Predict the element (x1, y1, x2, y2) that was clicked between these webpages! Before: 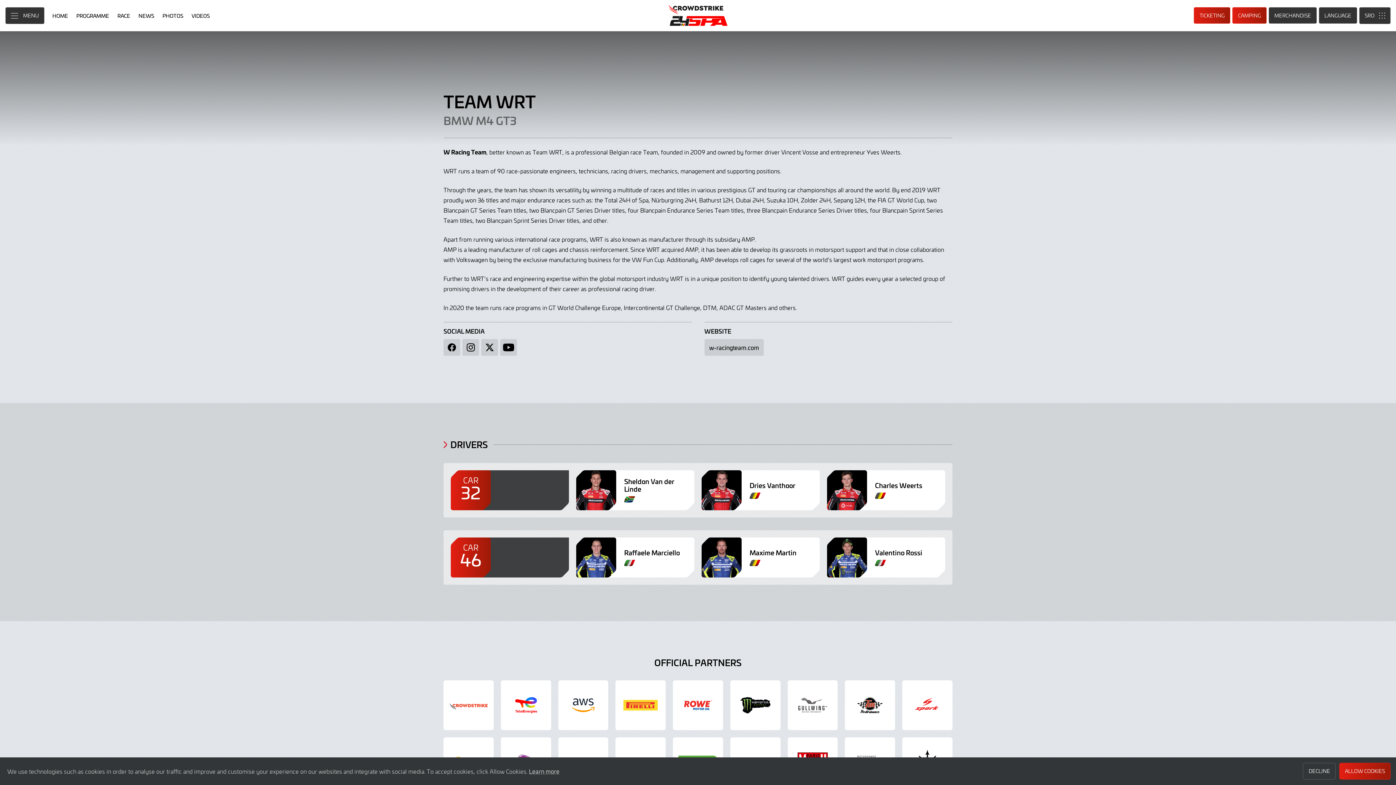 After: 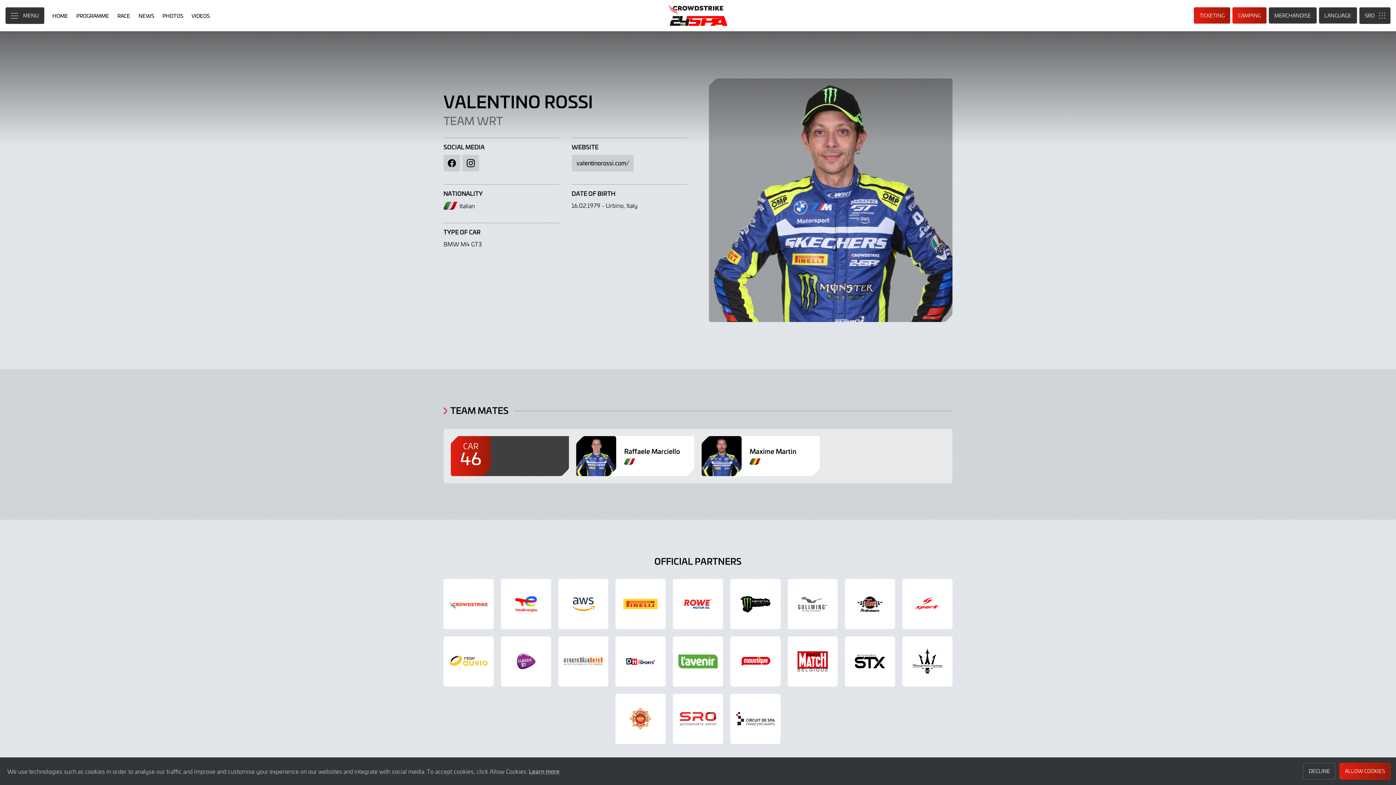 Action: bbox: (827, 537, 945, 577) label: Valentino Rossi